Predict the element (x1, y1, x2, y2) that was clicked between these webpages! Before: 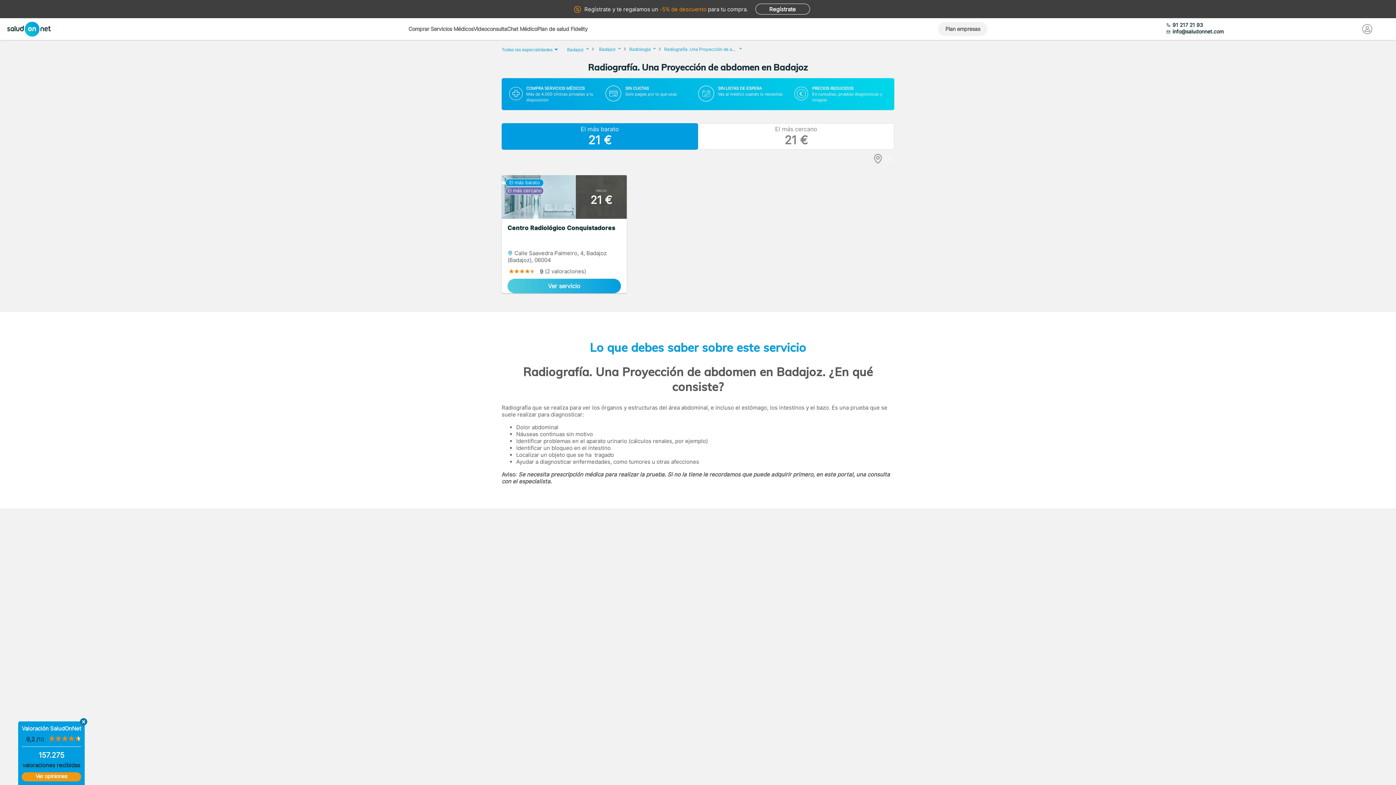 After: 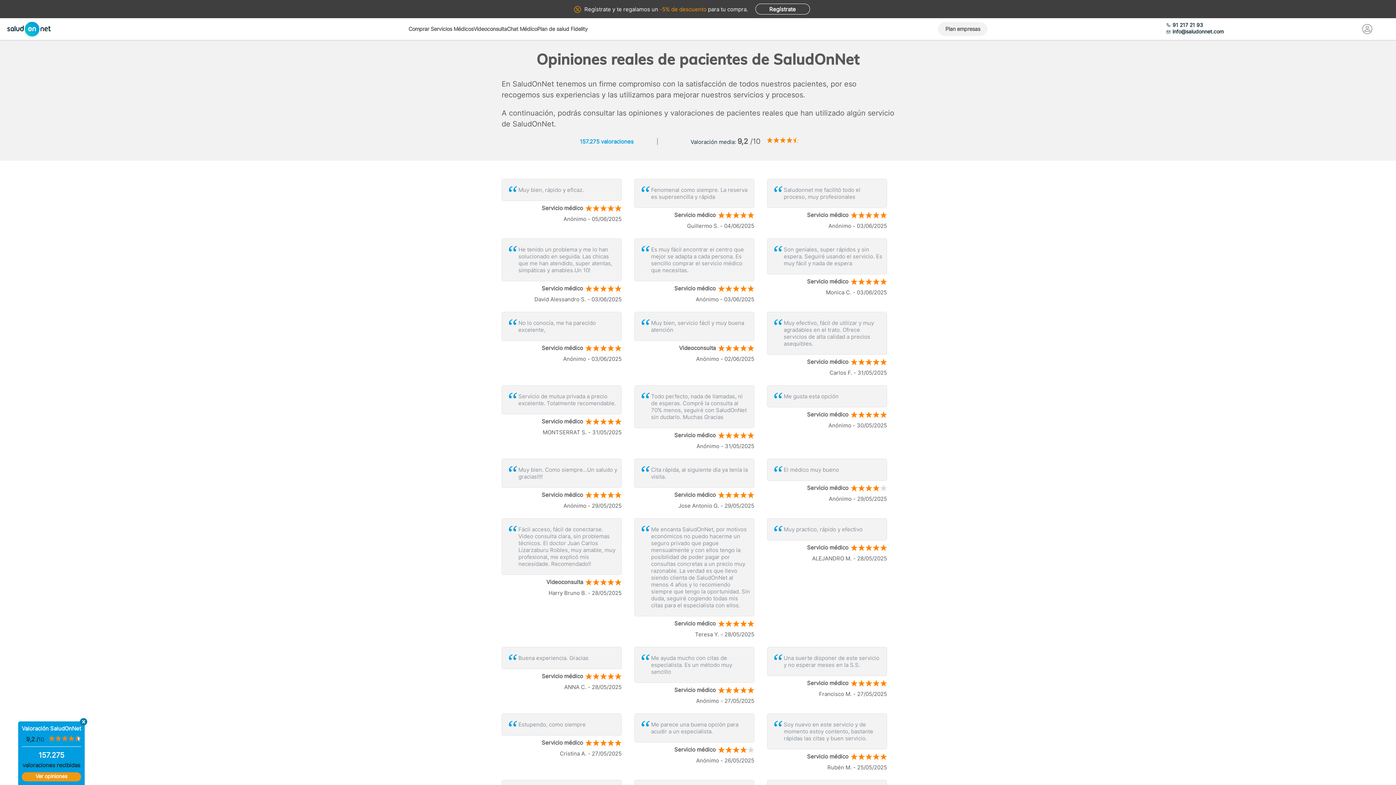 Action: label: Ver opiniones bbox: (21, 772, 81, 781)